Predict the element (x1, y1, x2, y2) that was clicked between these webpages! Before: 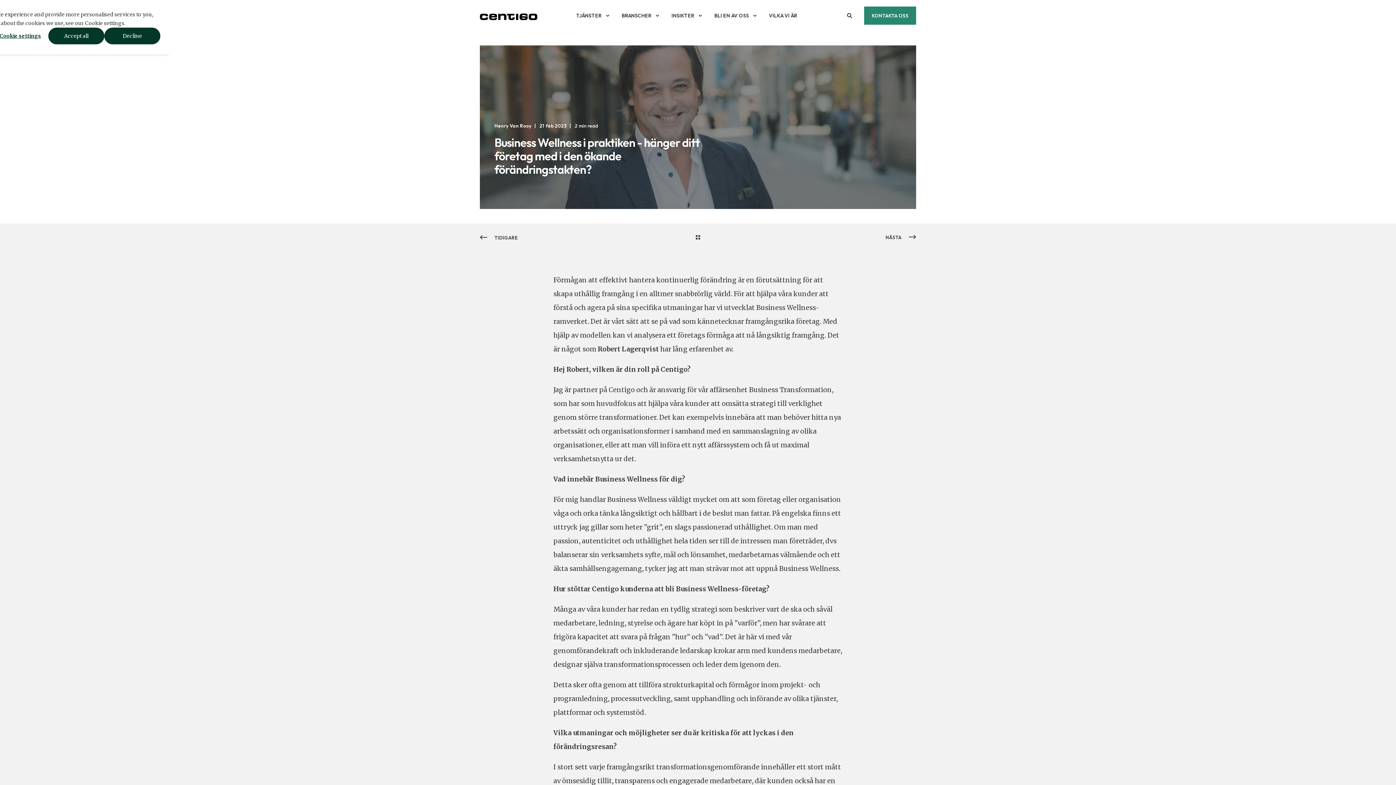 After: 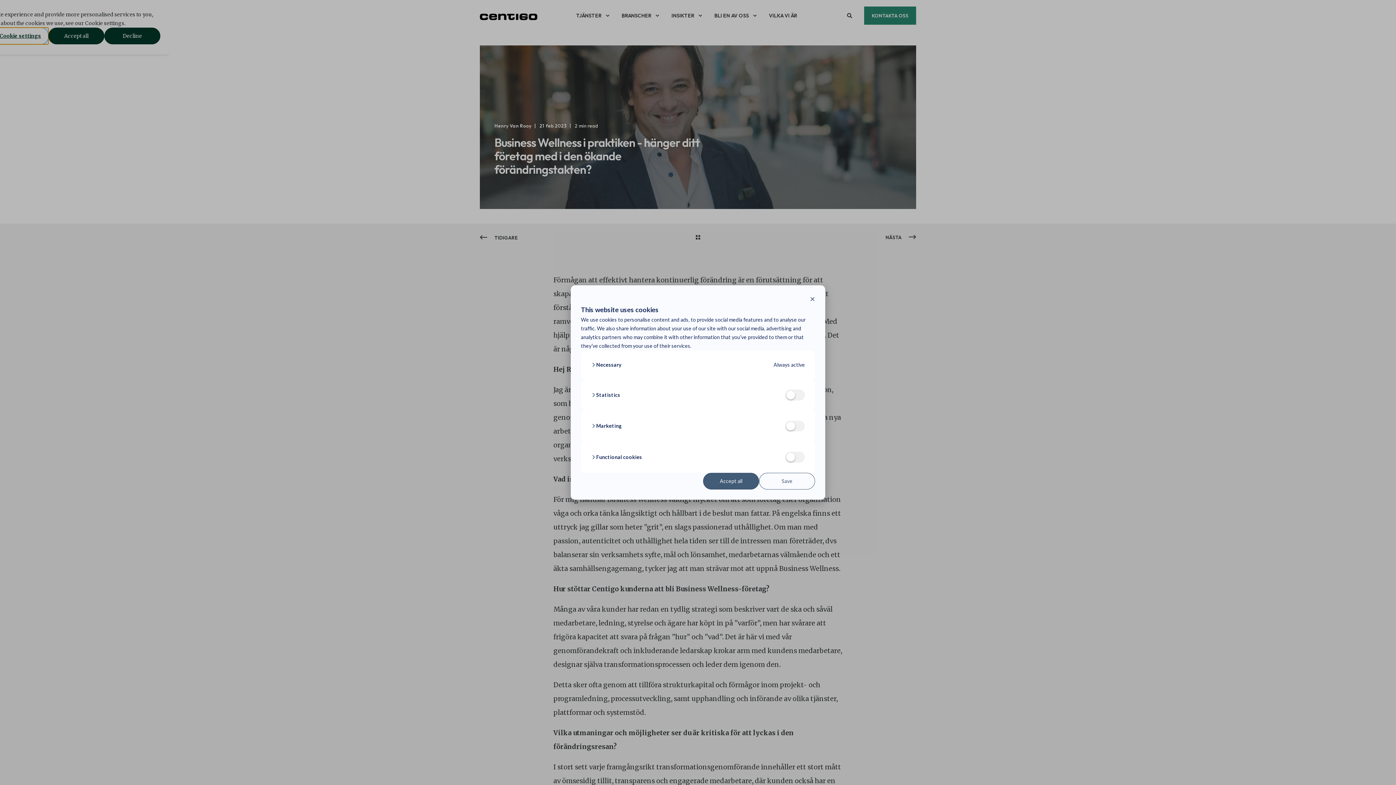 Action: bbox: (-7, 27, 48, 44) label: Cookie settings